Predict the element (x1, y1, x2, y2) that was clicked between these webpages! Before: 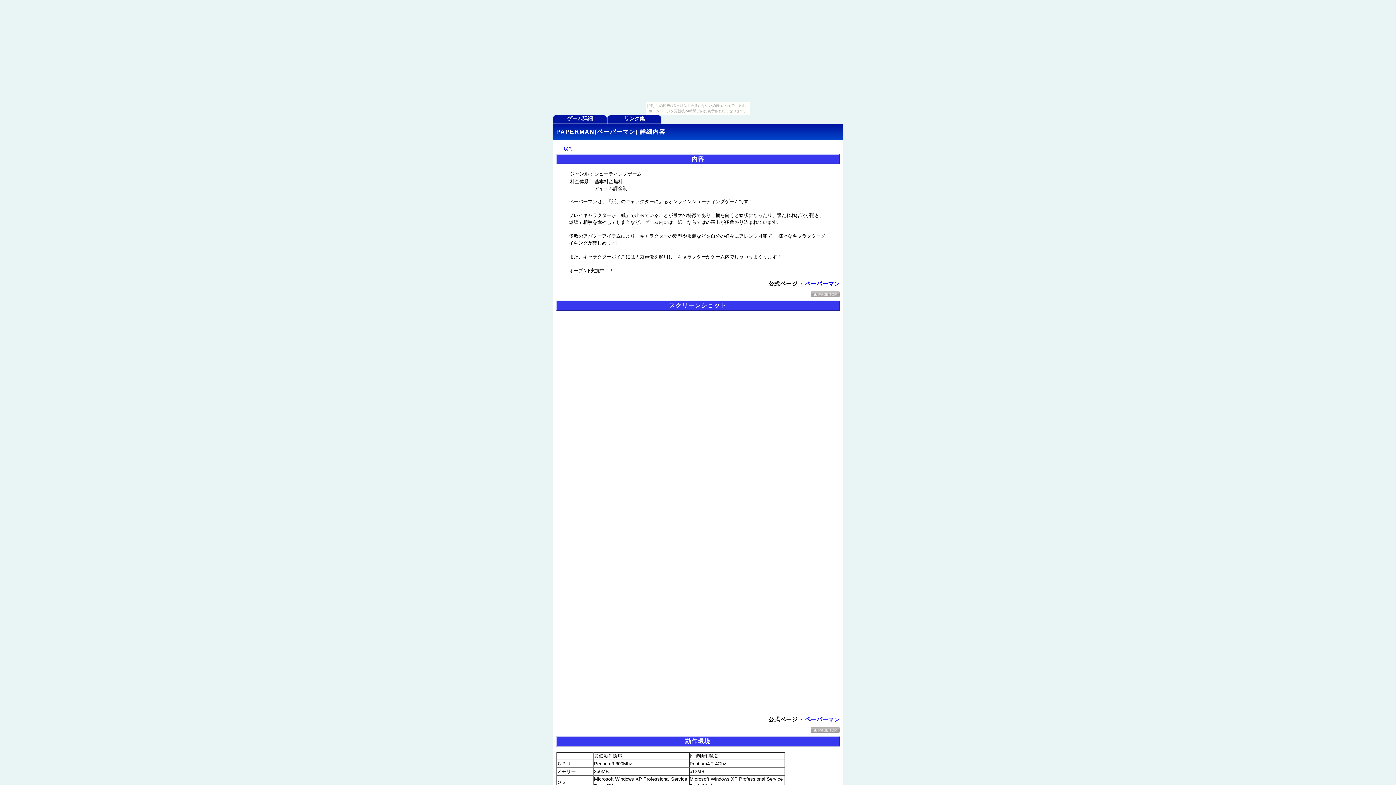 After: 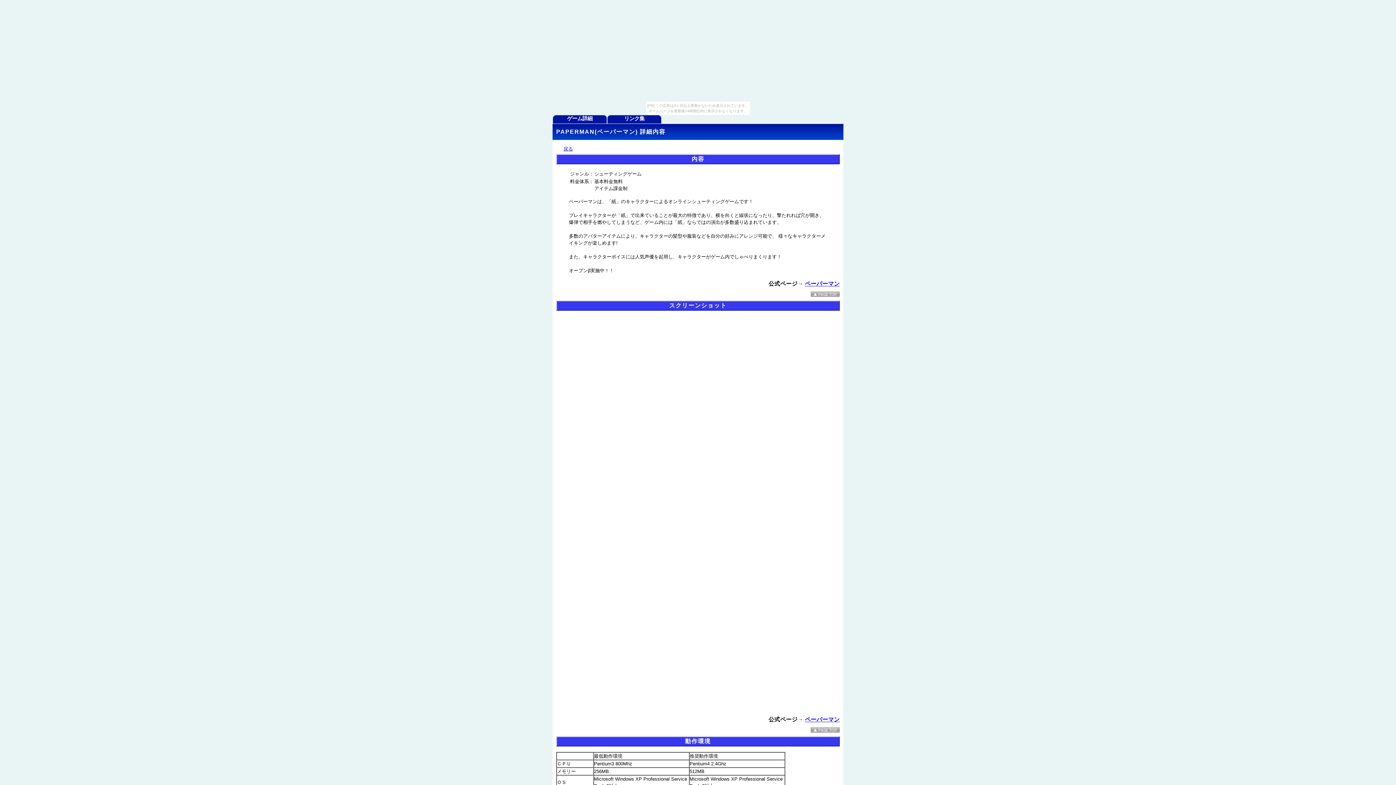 Action: label: ペーパーマン bbox: (805, 716, 840, 722)